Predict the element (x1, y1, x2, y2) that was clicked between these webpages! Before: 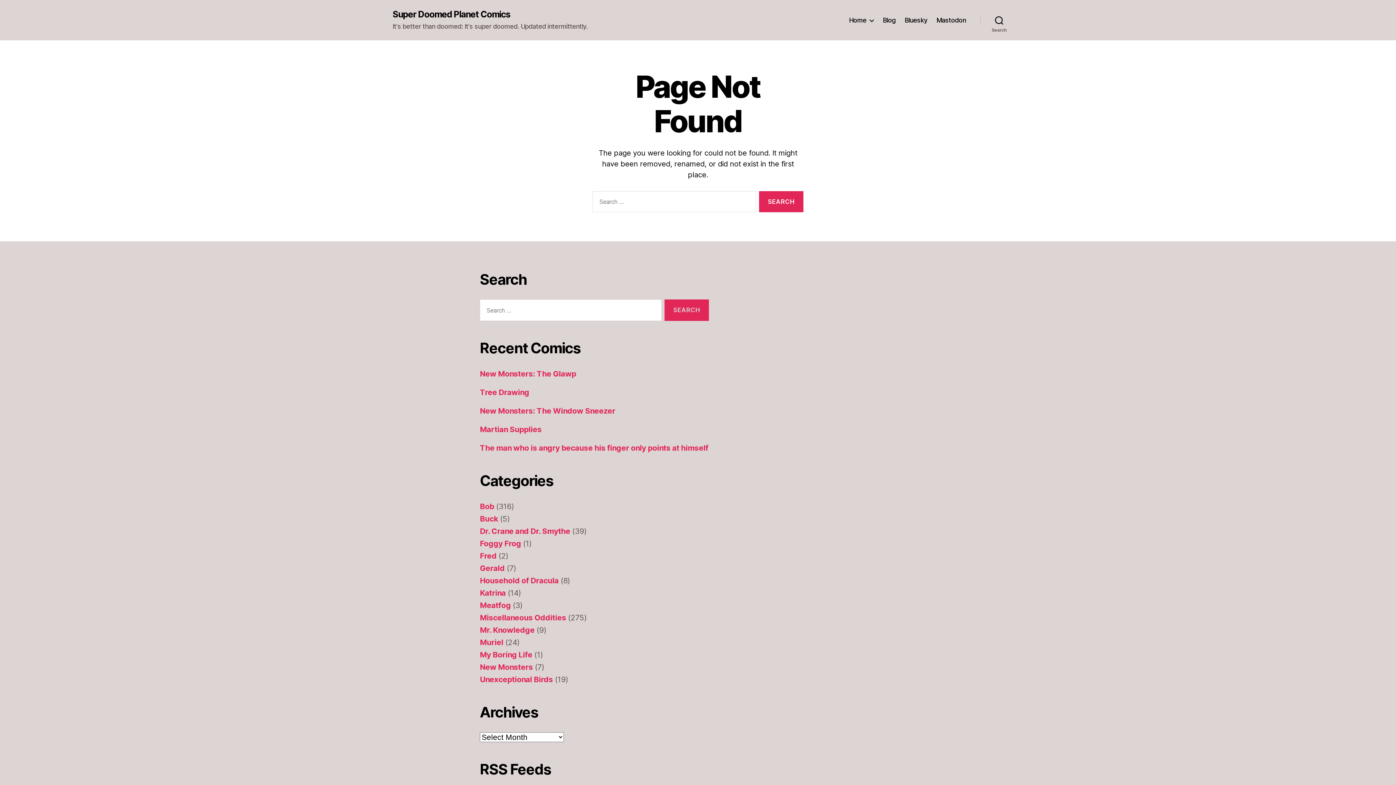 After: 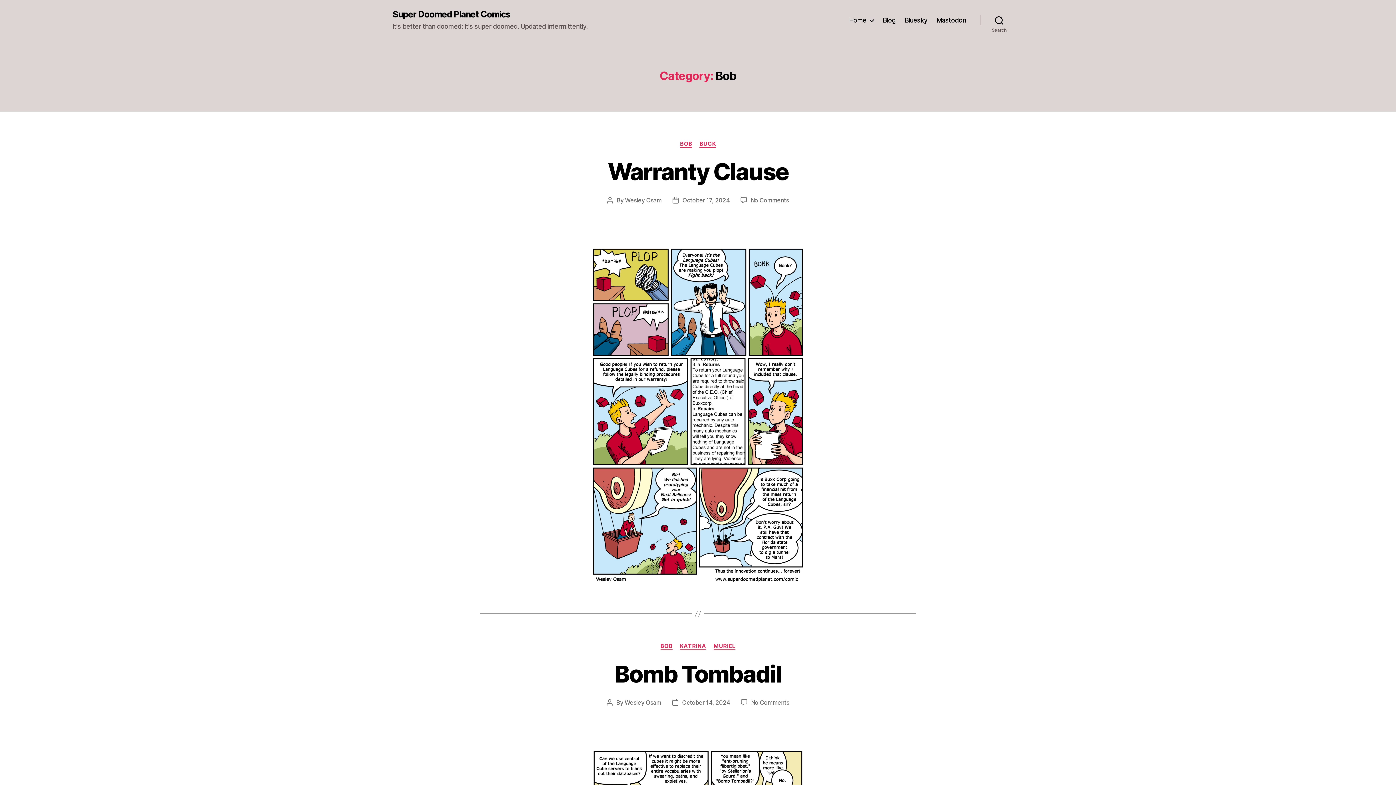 Action: label: Bob bbox: (480, 502, 494, 511)